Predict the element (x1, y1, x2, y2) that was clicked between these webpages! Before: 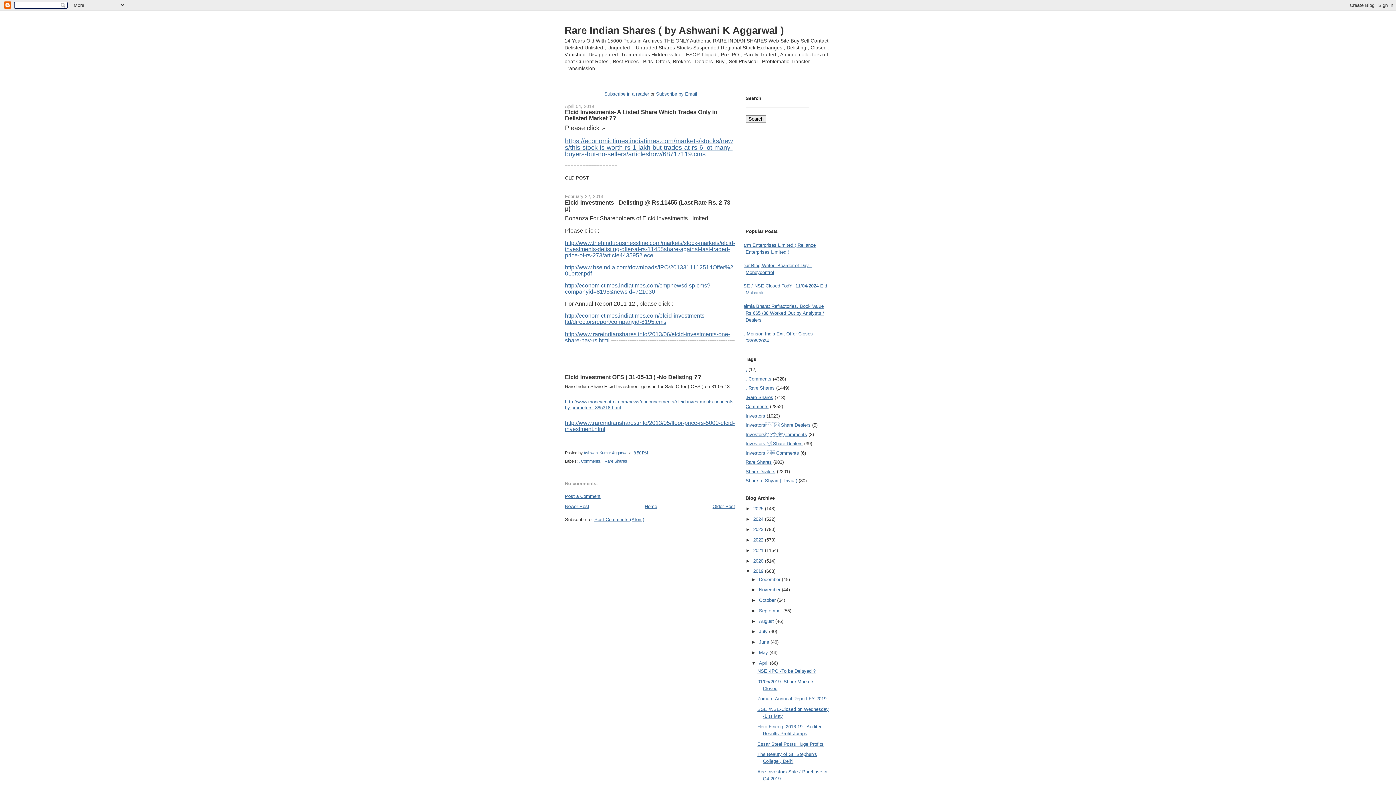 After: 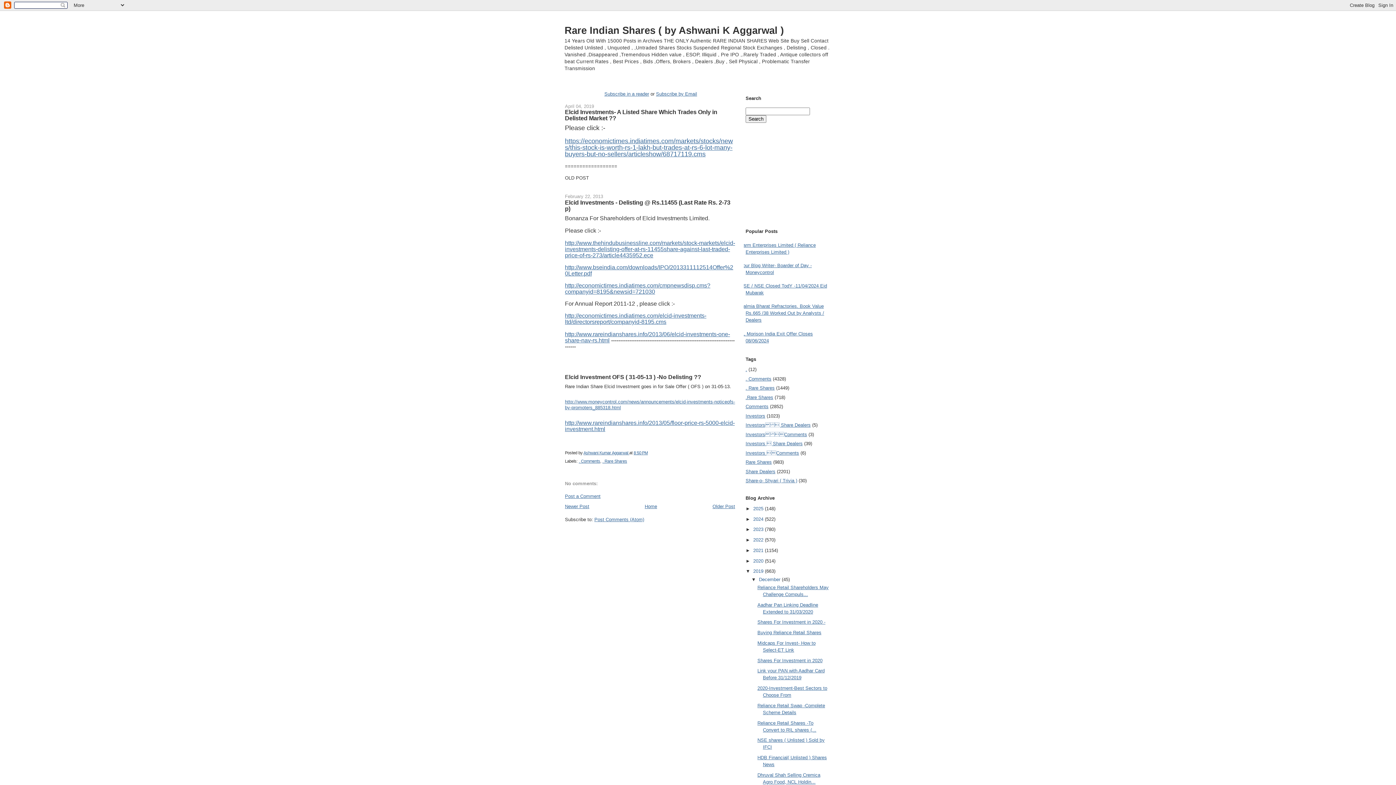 Action: bbox: (751, 576, 759, 582) label: ►  